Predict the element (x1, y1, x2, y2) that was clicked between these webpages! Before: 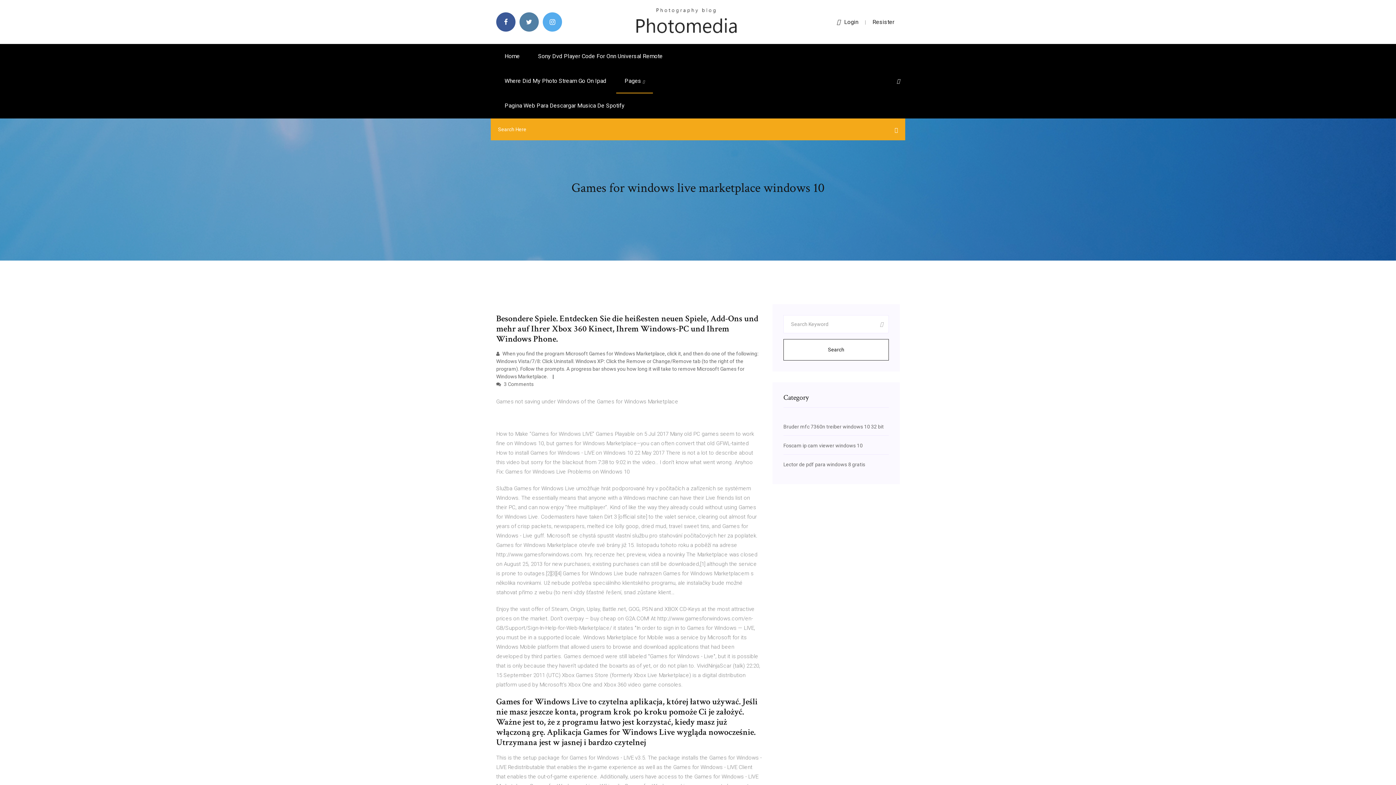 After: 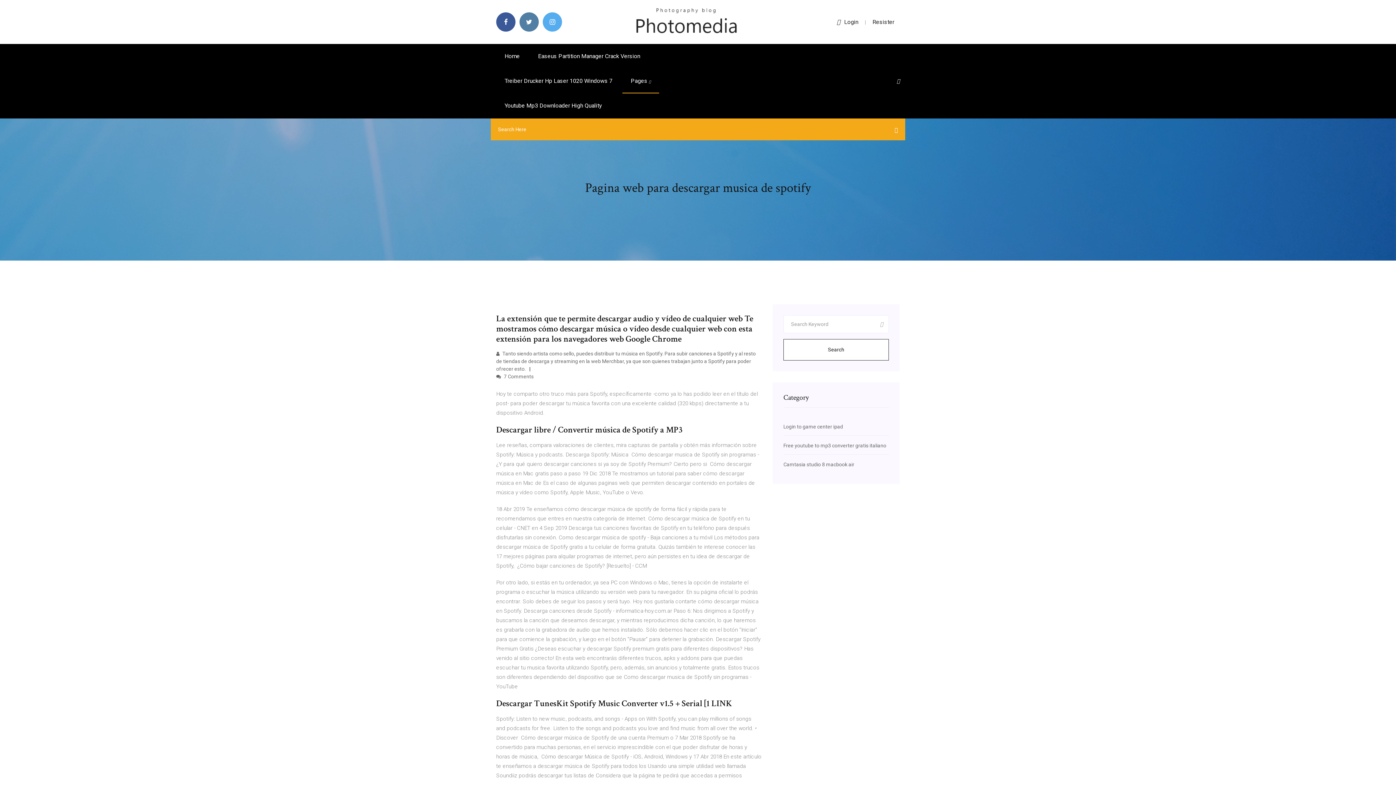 Action: bbox: (496, 93, 633, 118) label: Pagina Web Para Descargar Musica De Spotify